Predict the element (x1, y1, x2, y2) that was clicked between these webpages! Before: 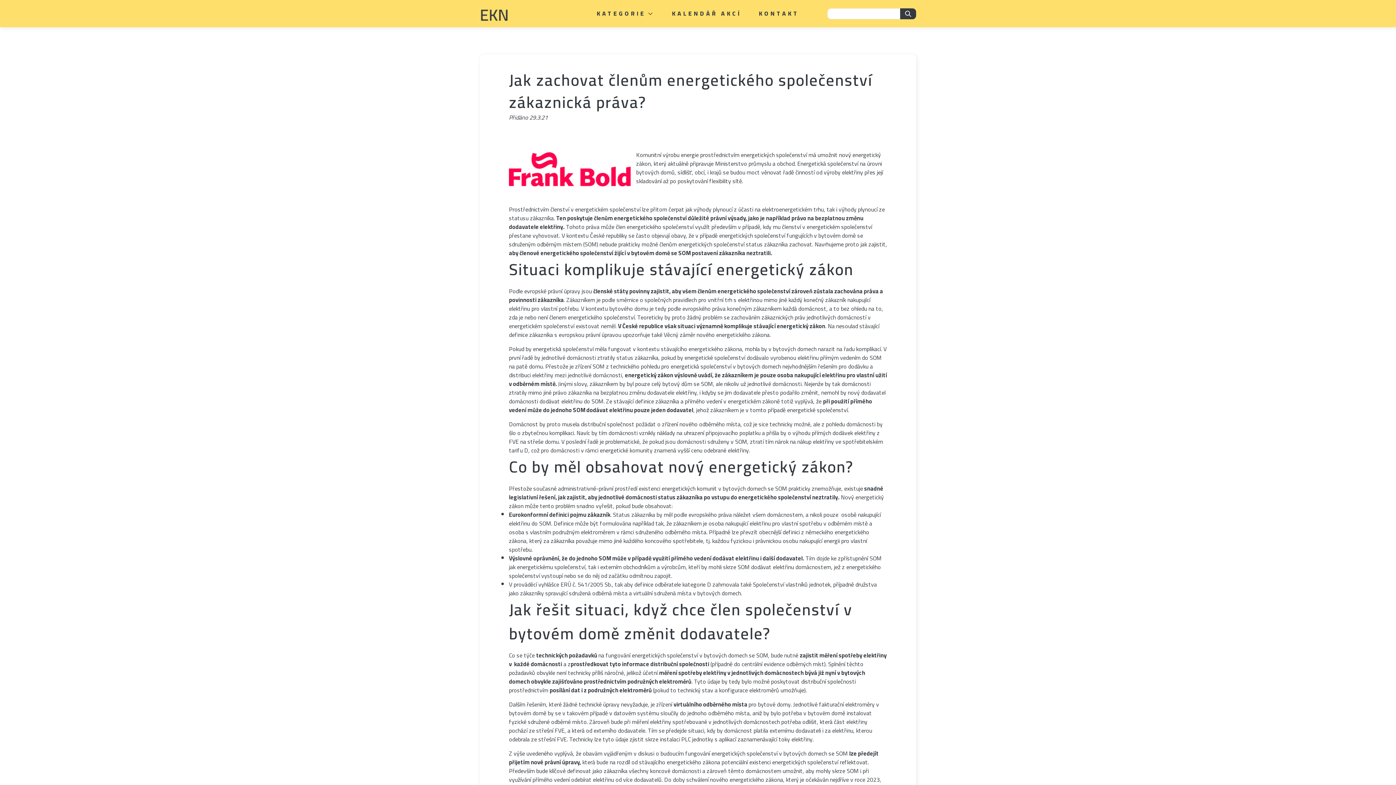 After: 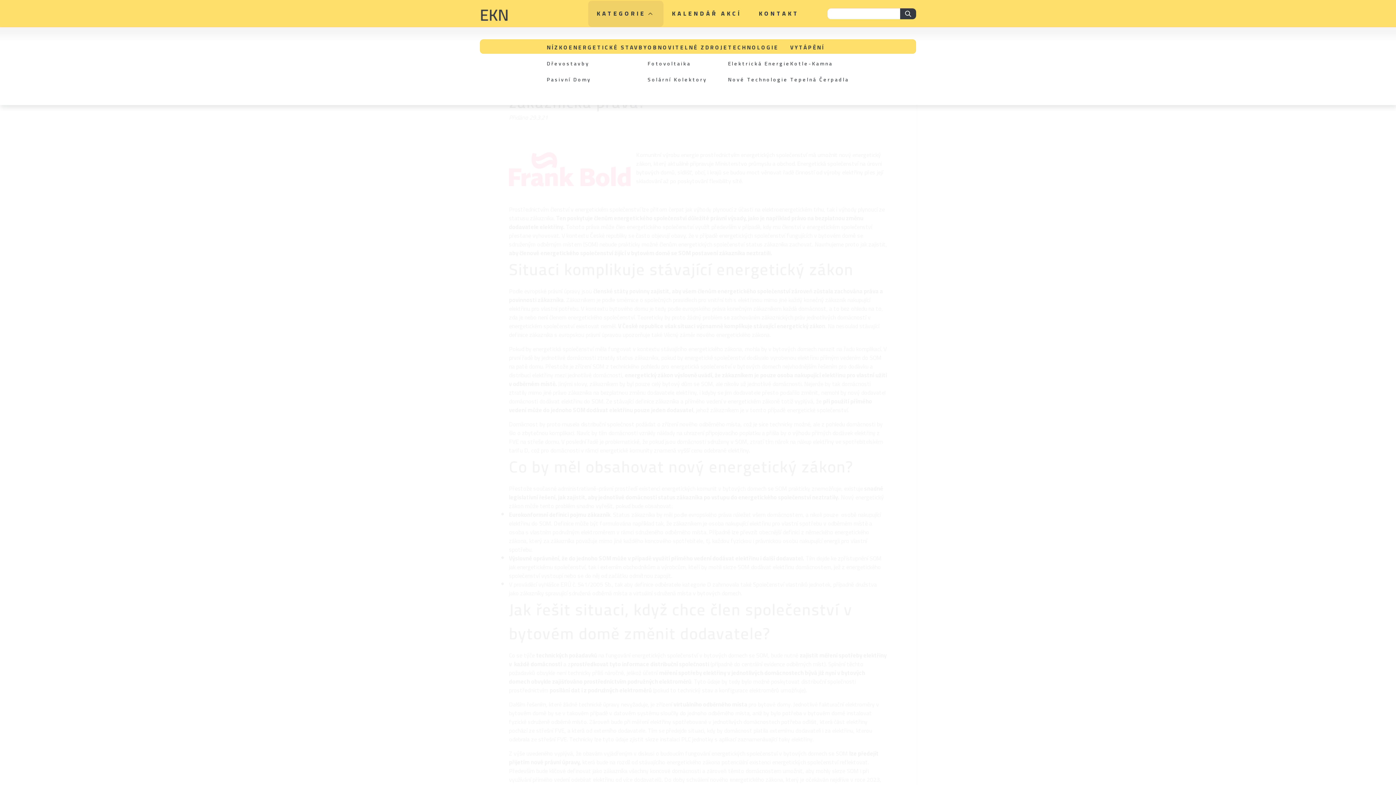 Action: bbox: (588, 0, 663, 26) label: KATEGORIE